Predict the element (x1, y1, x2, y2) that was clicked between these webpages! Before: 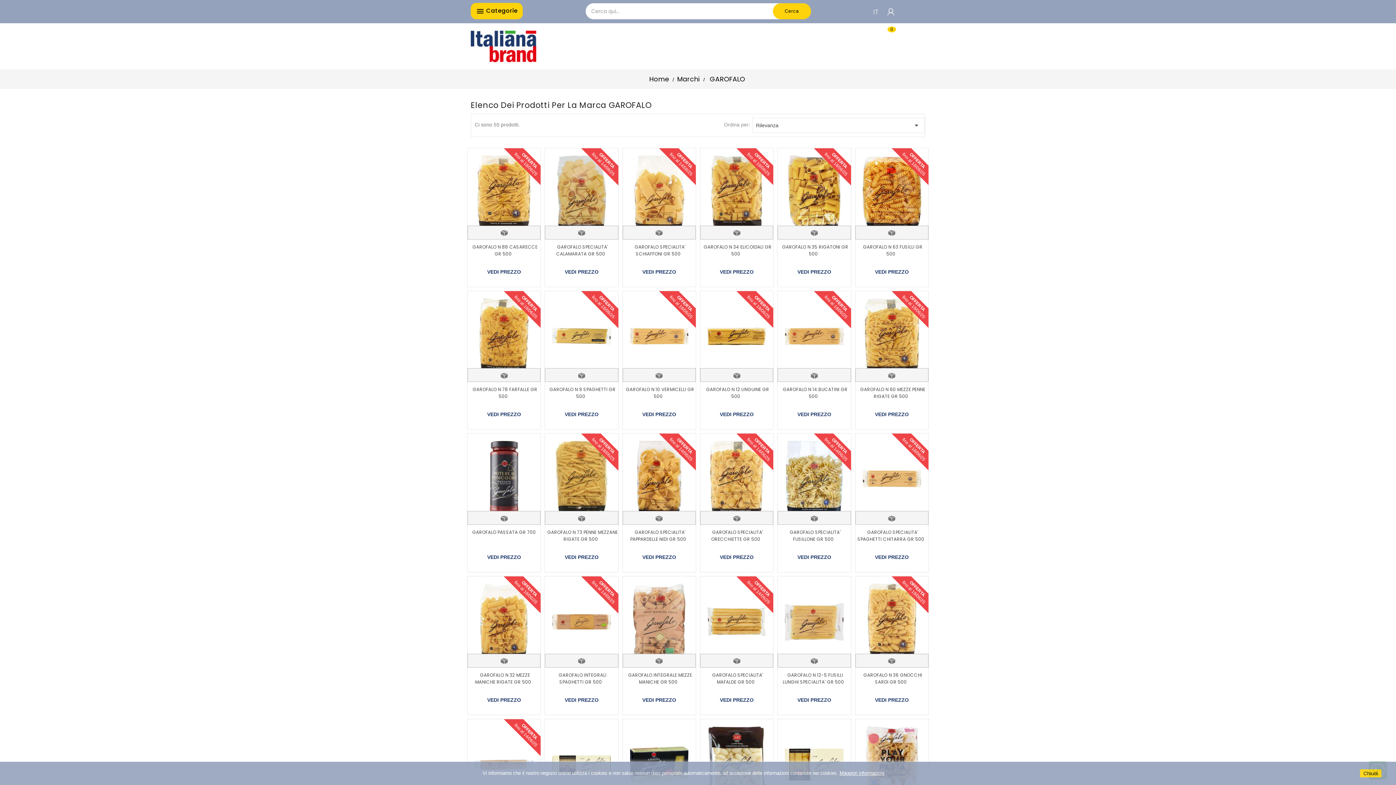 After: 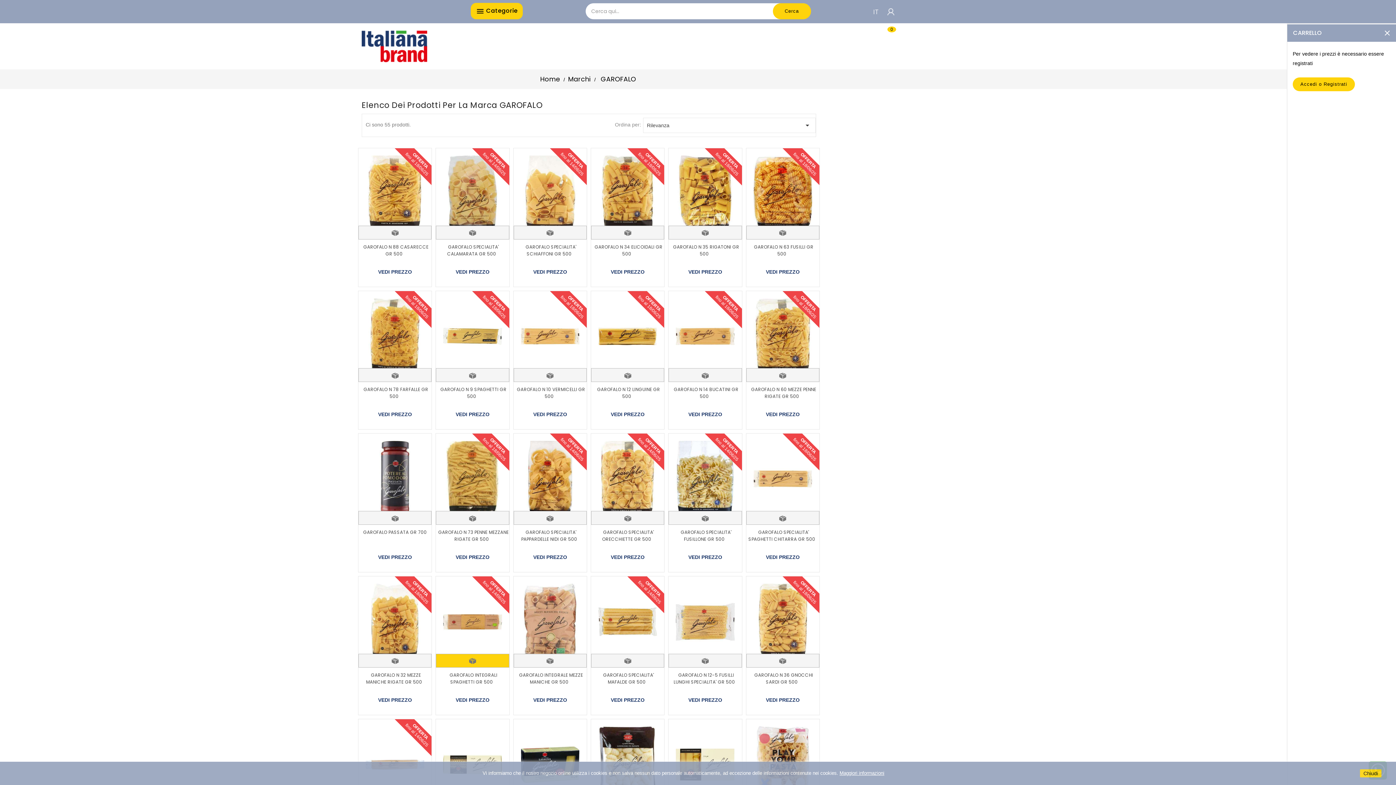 Action: bbox: (468, 654, 540, 667) label: -3%